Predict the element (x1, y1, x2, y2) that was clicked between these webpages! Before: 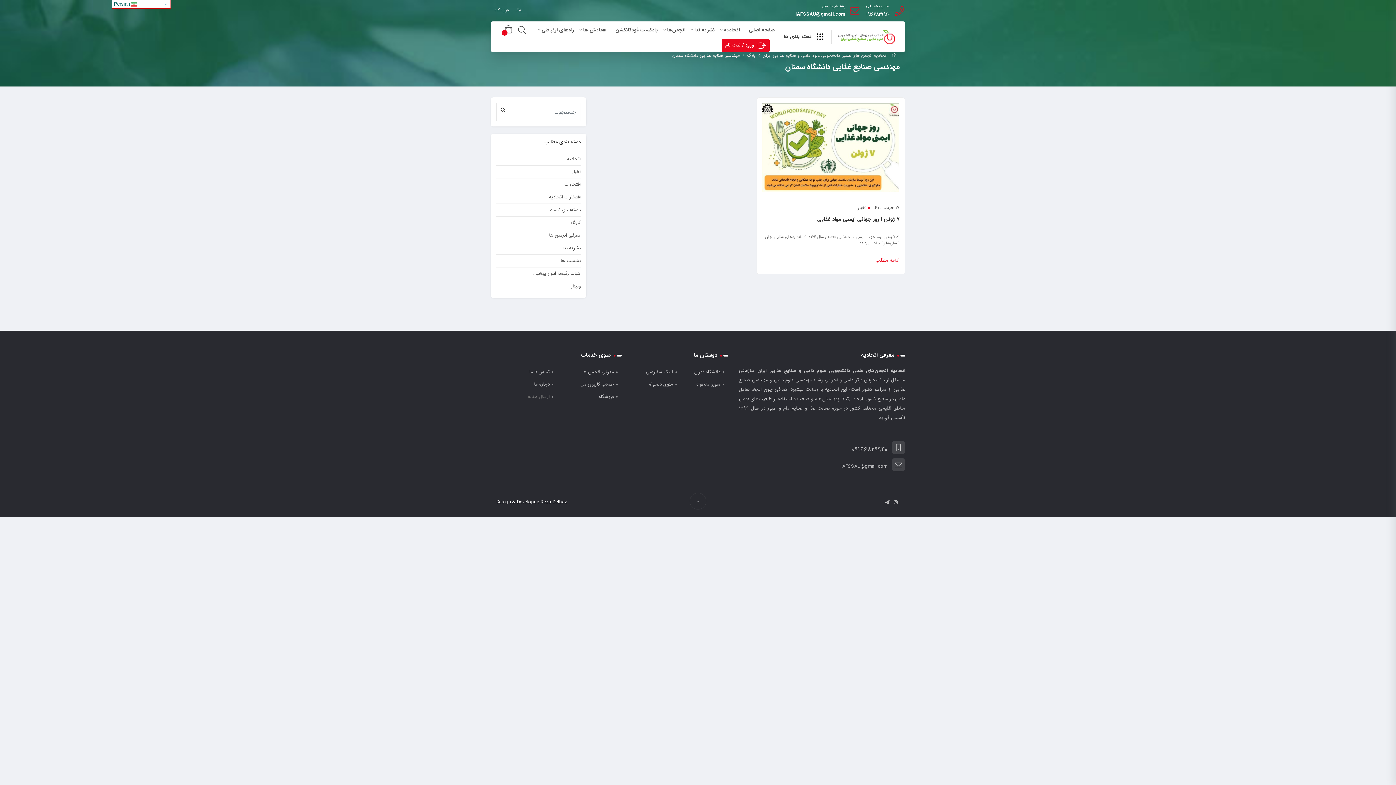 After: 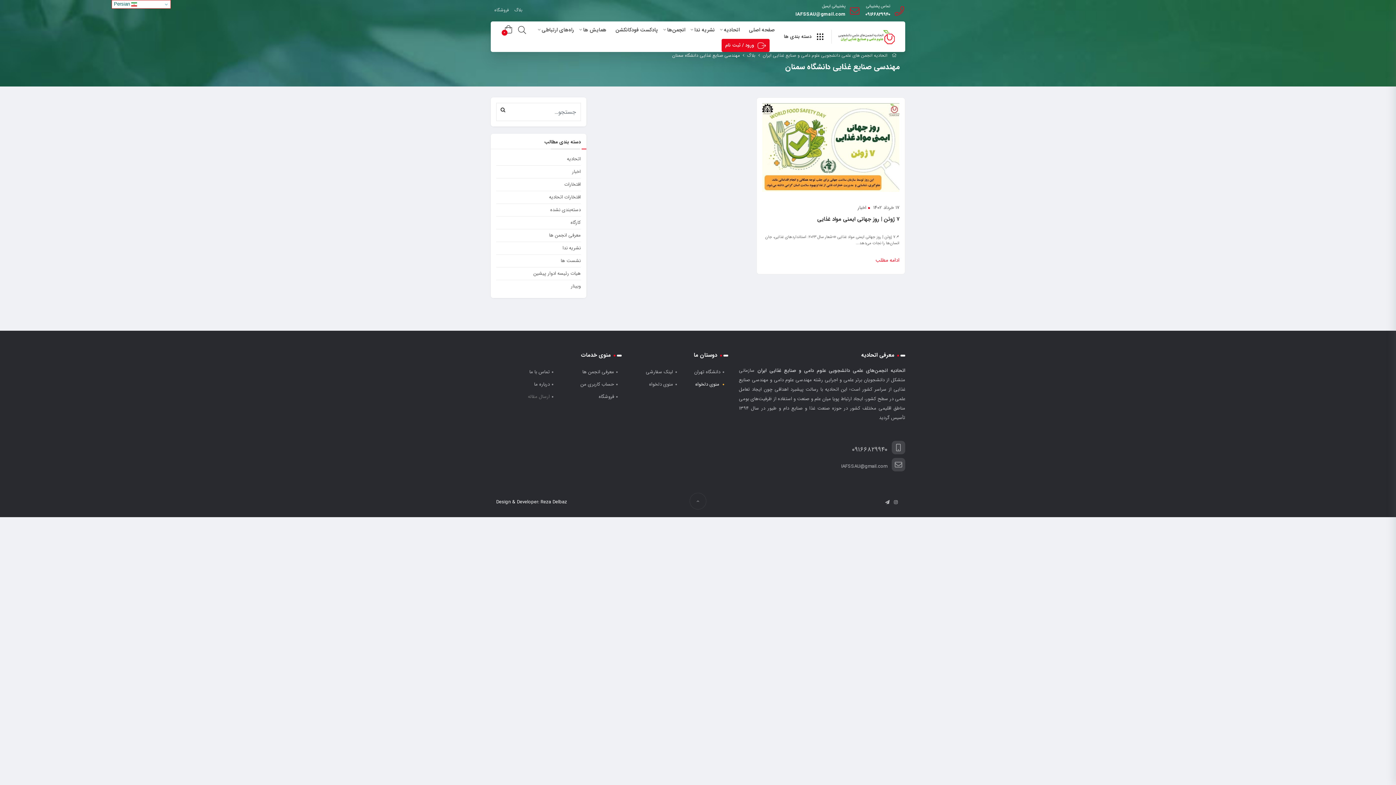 Action: bbox: (696, 378, 720, 390) label: منوی دلخواه